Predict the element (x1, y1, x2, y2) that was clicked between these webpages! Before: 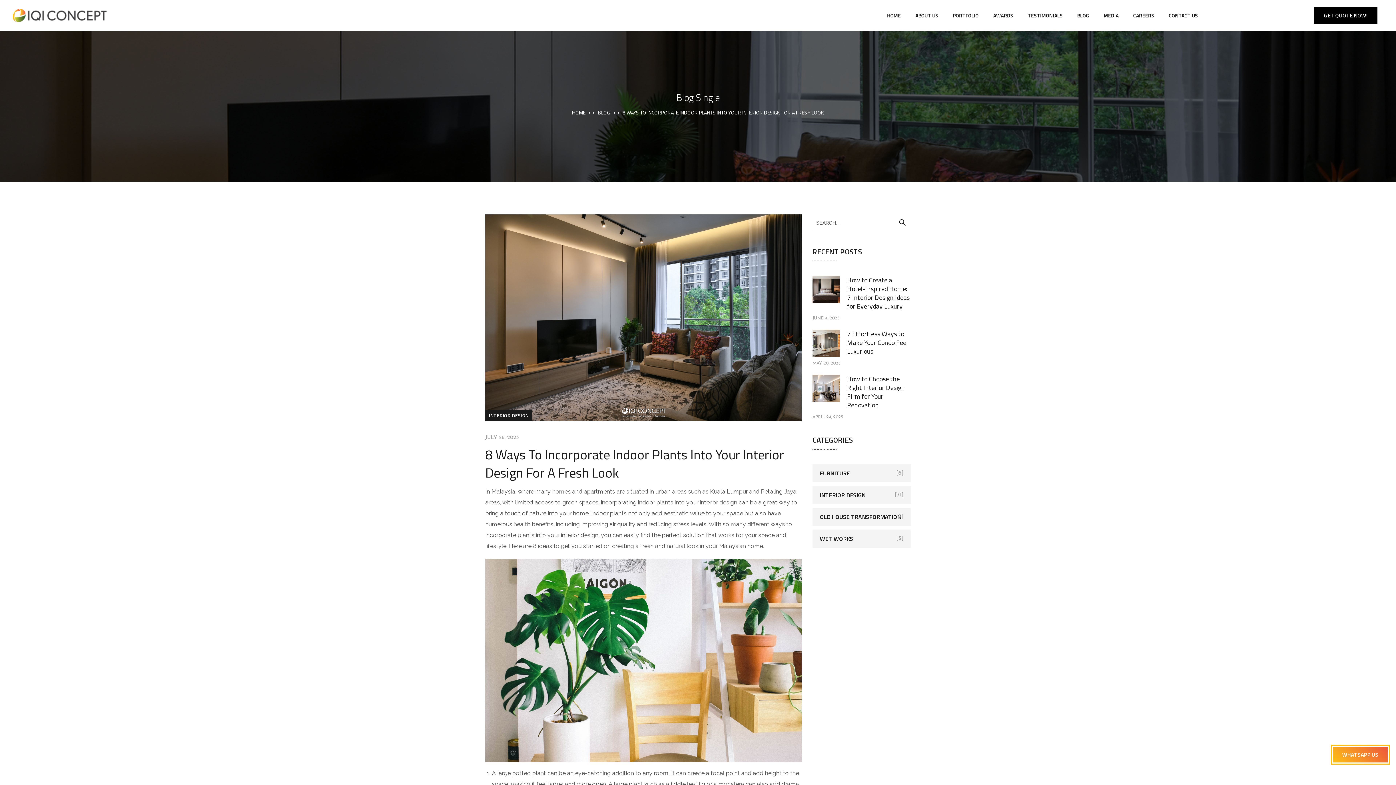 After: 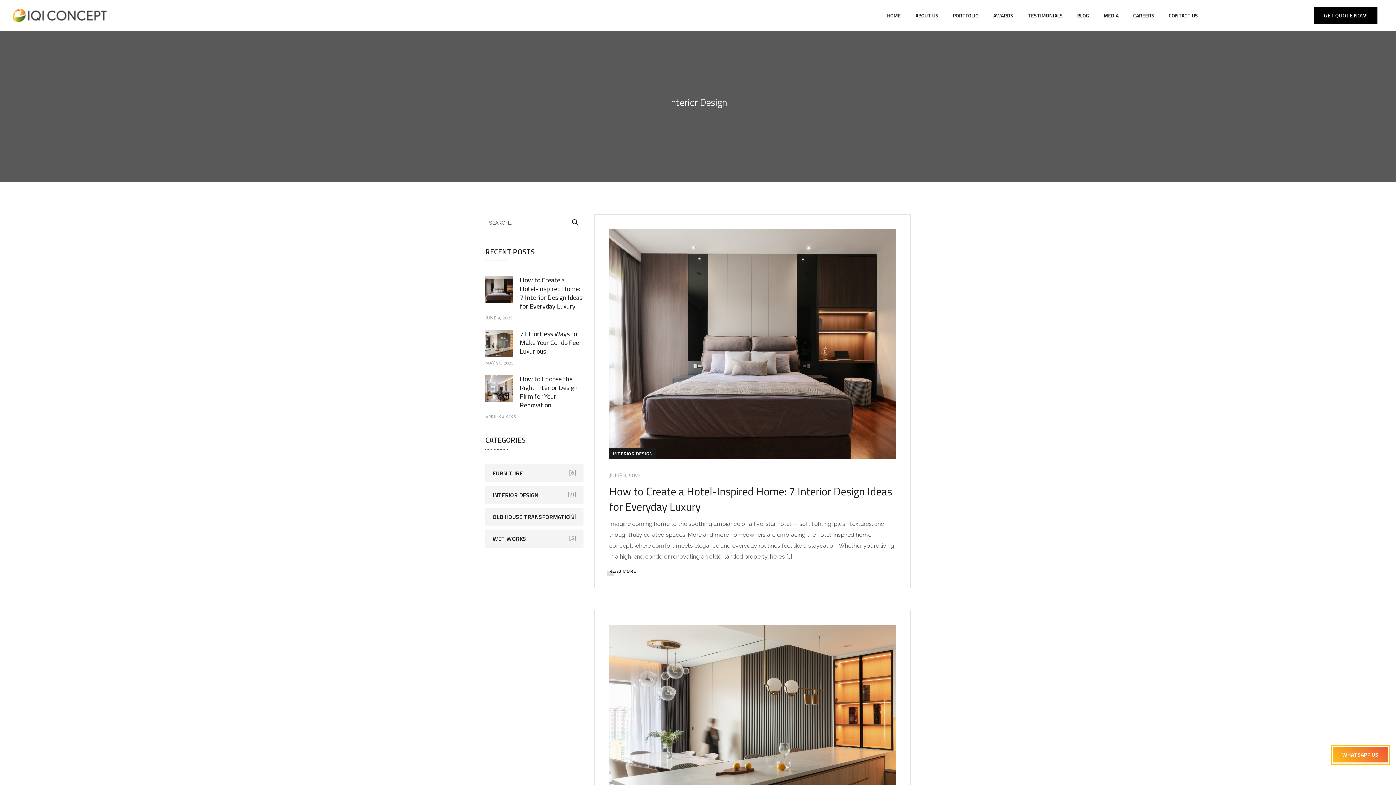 Action: label: INTERIOR DESIGN bbox: (812, 486, 910, 504)